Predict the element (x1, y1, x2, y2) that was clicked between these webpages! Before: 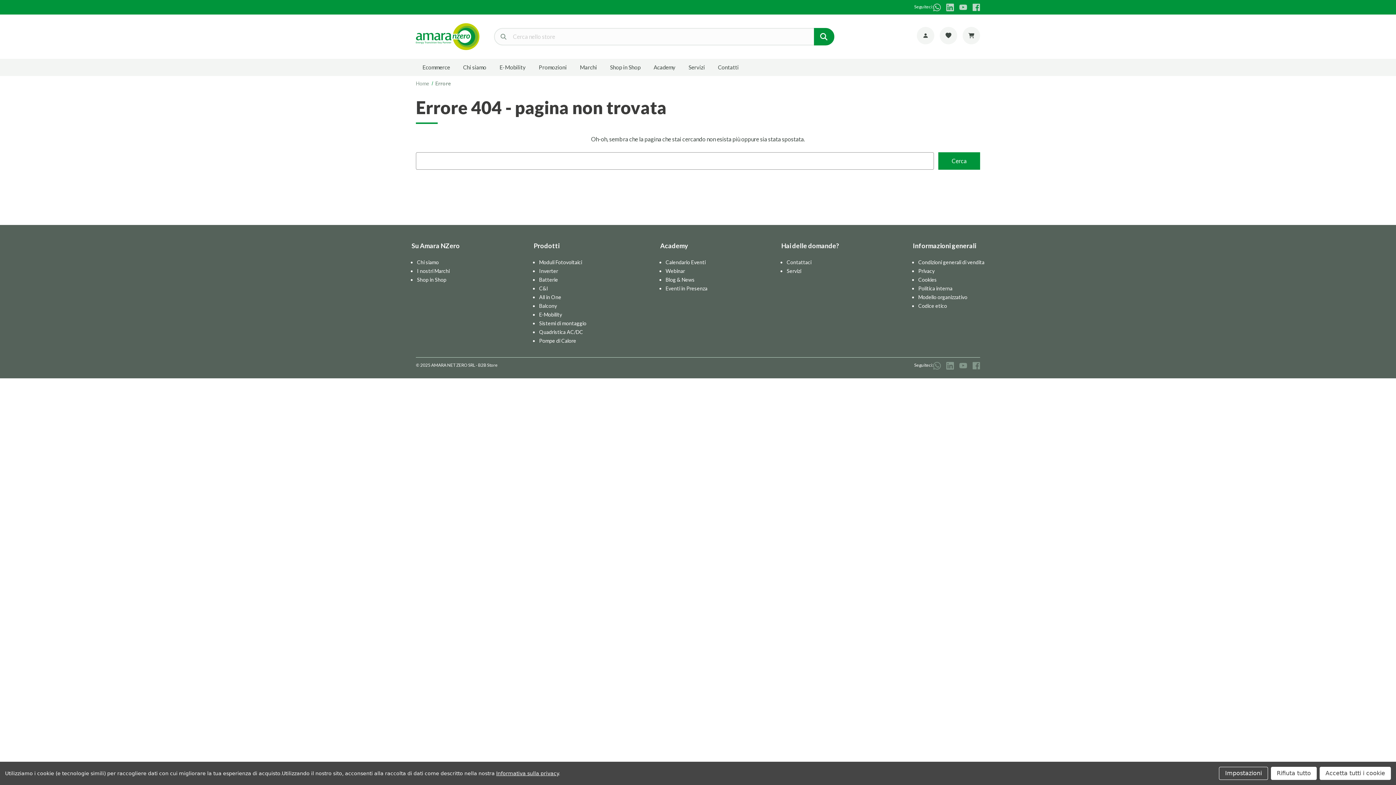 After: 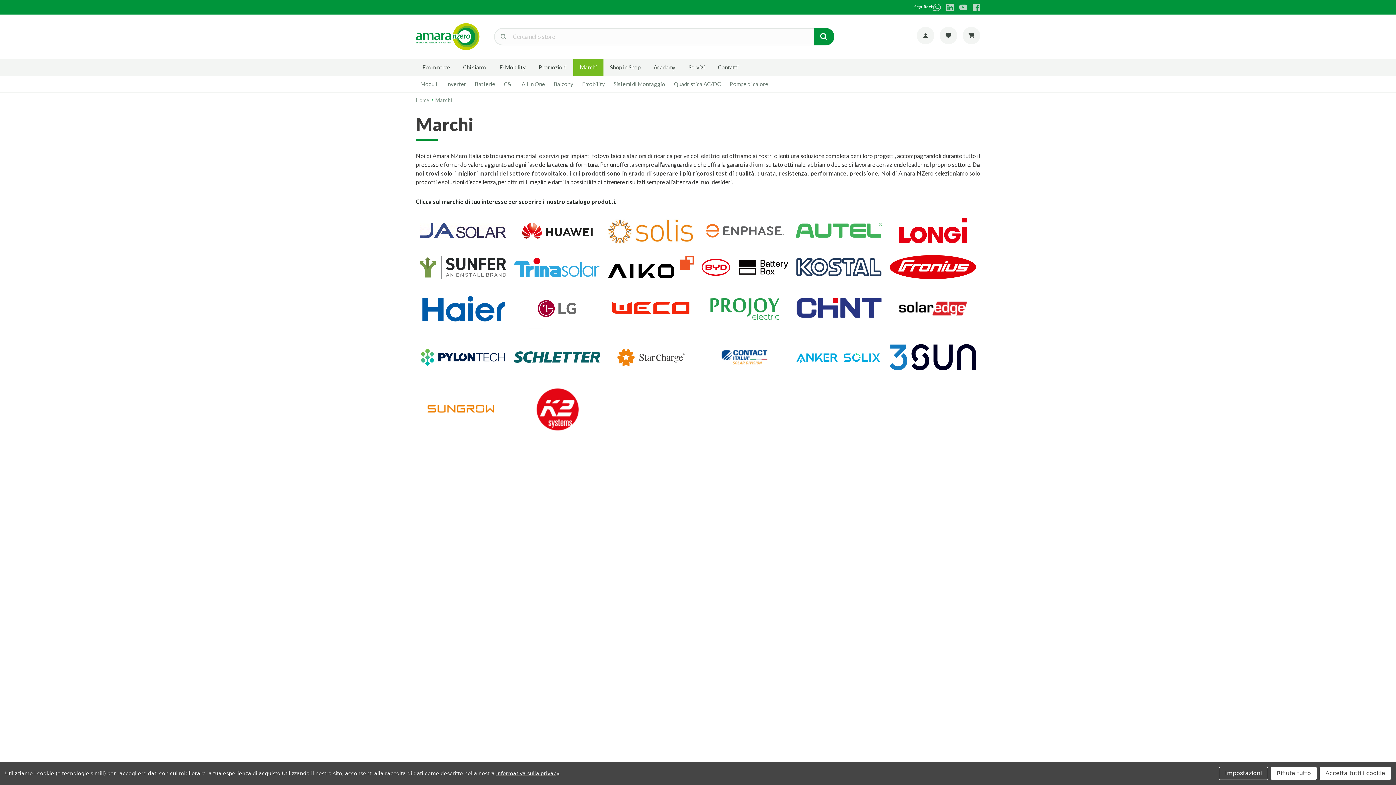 Action: bbox: (573, 58, 603, 75) label: Marchi